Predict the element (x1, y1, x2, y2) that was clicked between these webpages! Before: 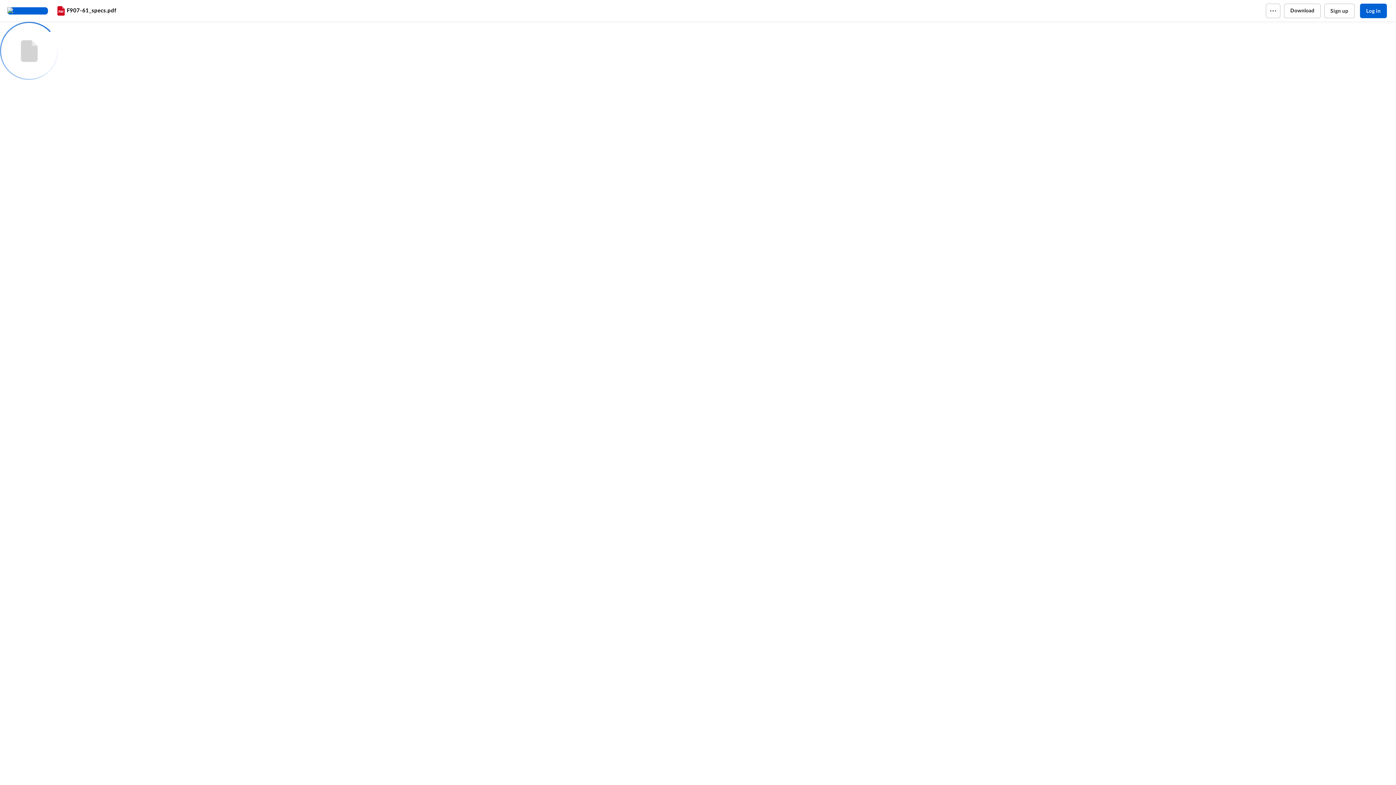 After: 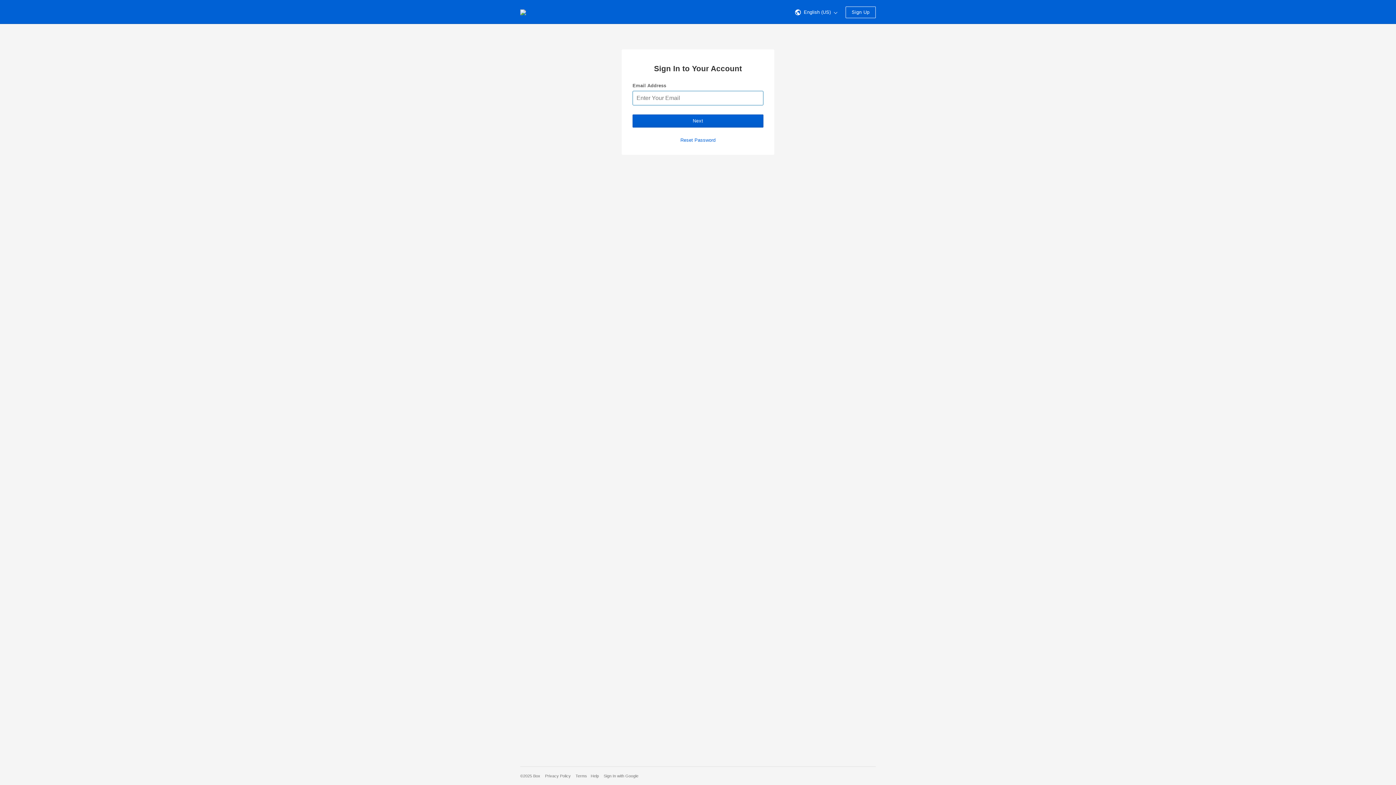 Action: bbox: (1360, 3, 1387, 18) label: Log in